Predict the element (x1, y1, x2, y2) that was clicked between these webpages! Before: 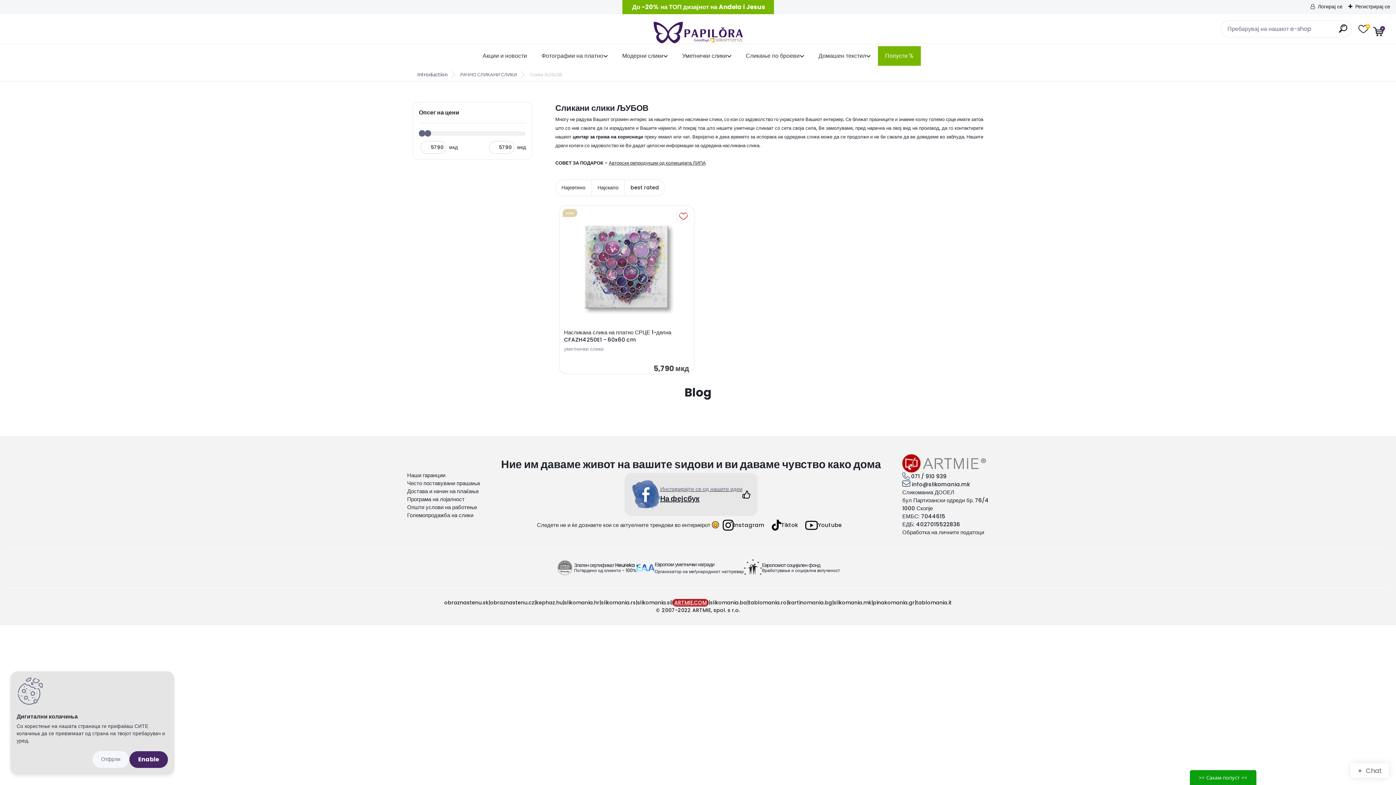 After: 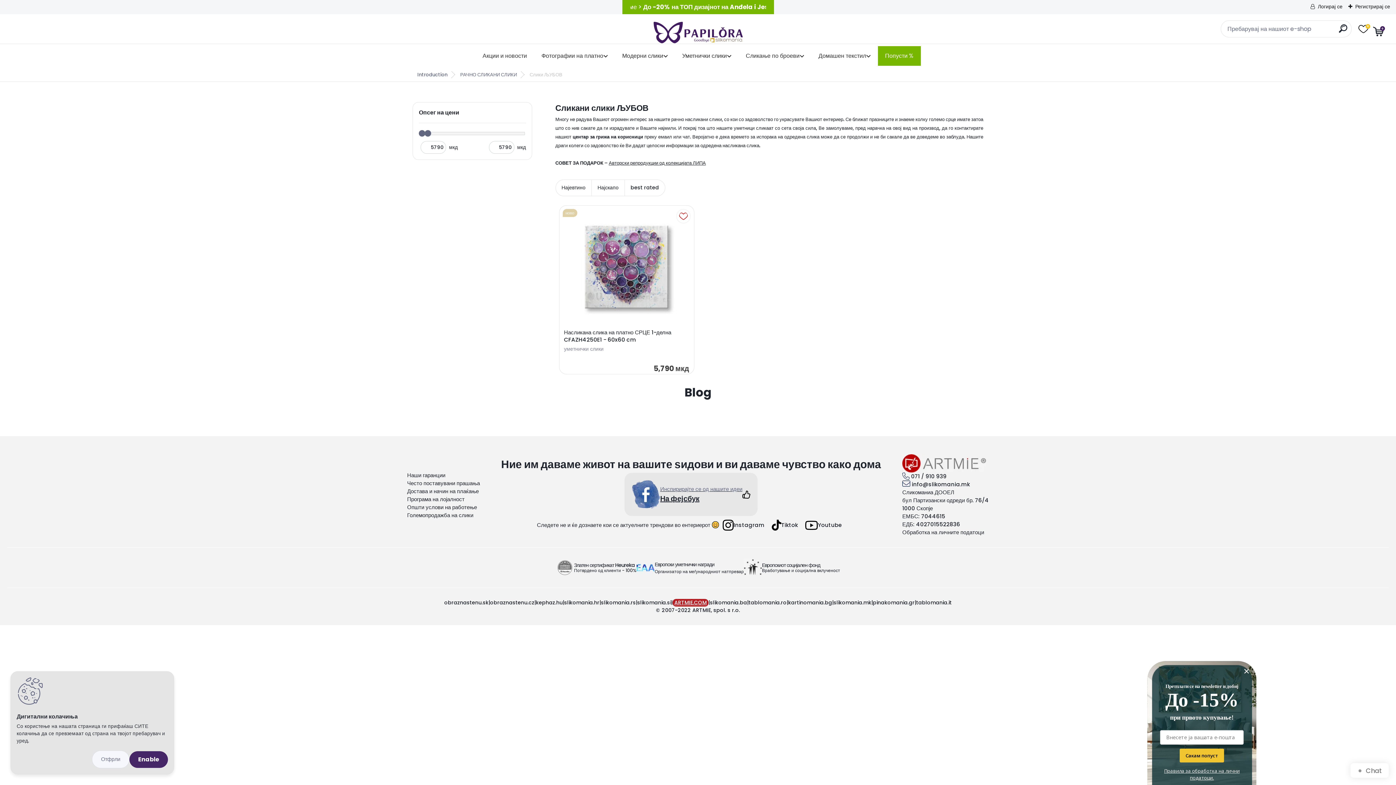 Action: bbox: (1190, 770, 1256, 788) label: >> Сакам попуст <<